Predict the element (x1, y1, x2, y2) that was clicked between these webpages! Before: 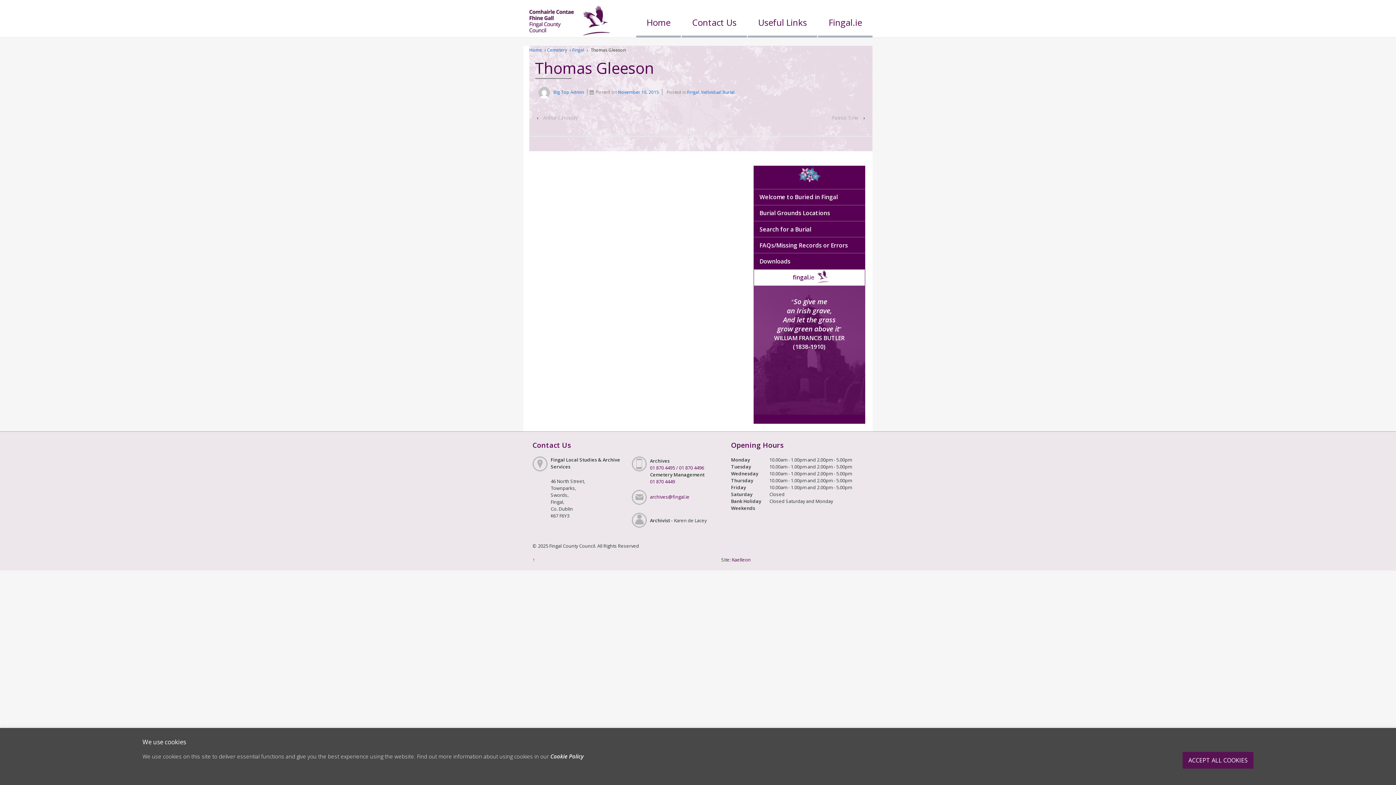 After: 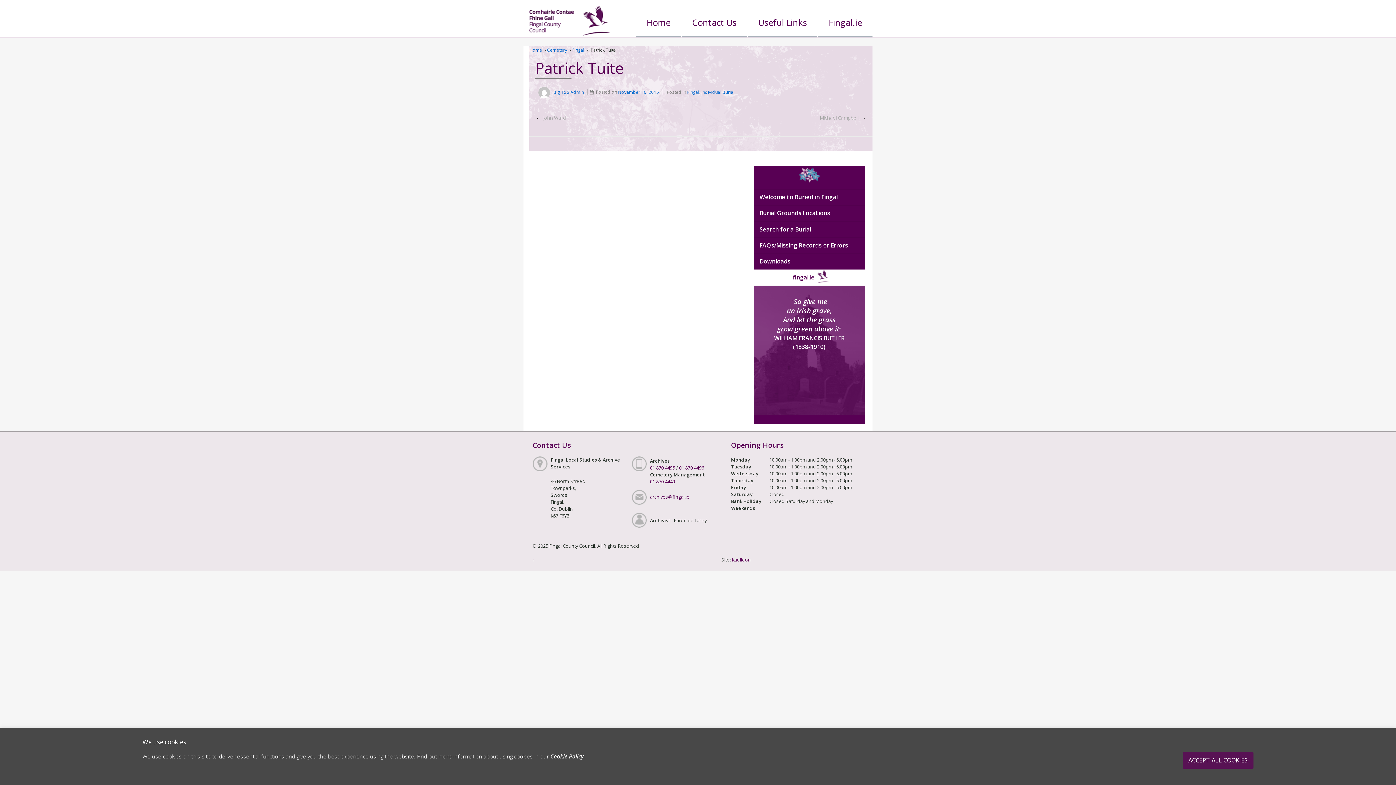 Action: label: Patrick Tuite bbox: (828, 112, 862, 122)